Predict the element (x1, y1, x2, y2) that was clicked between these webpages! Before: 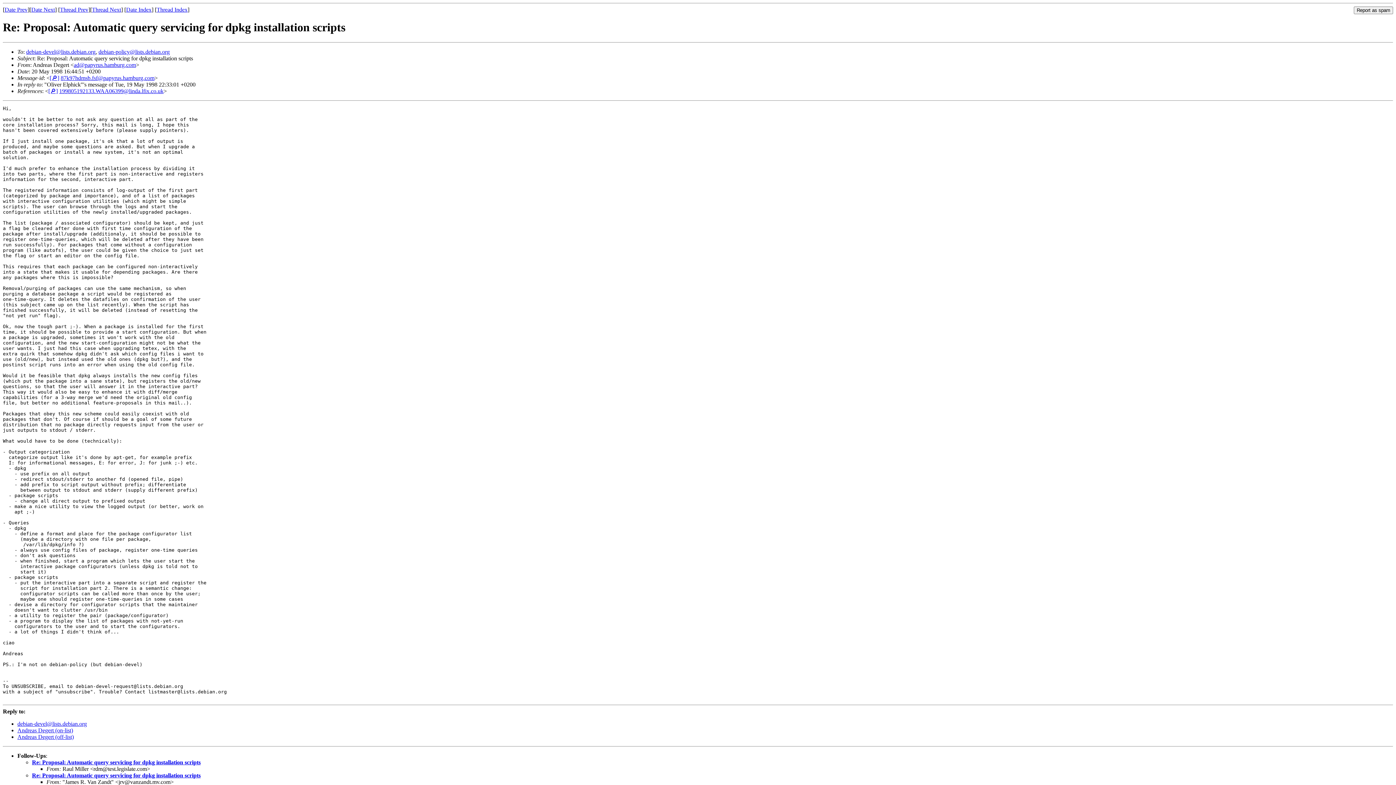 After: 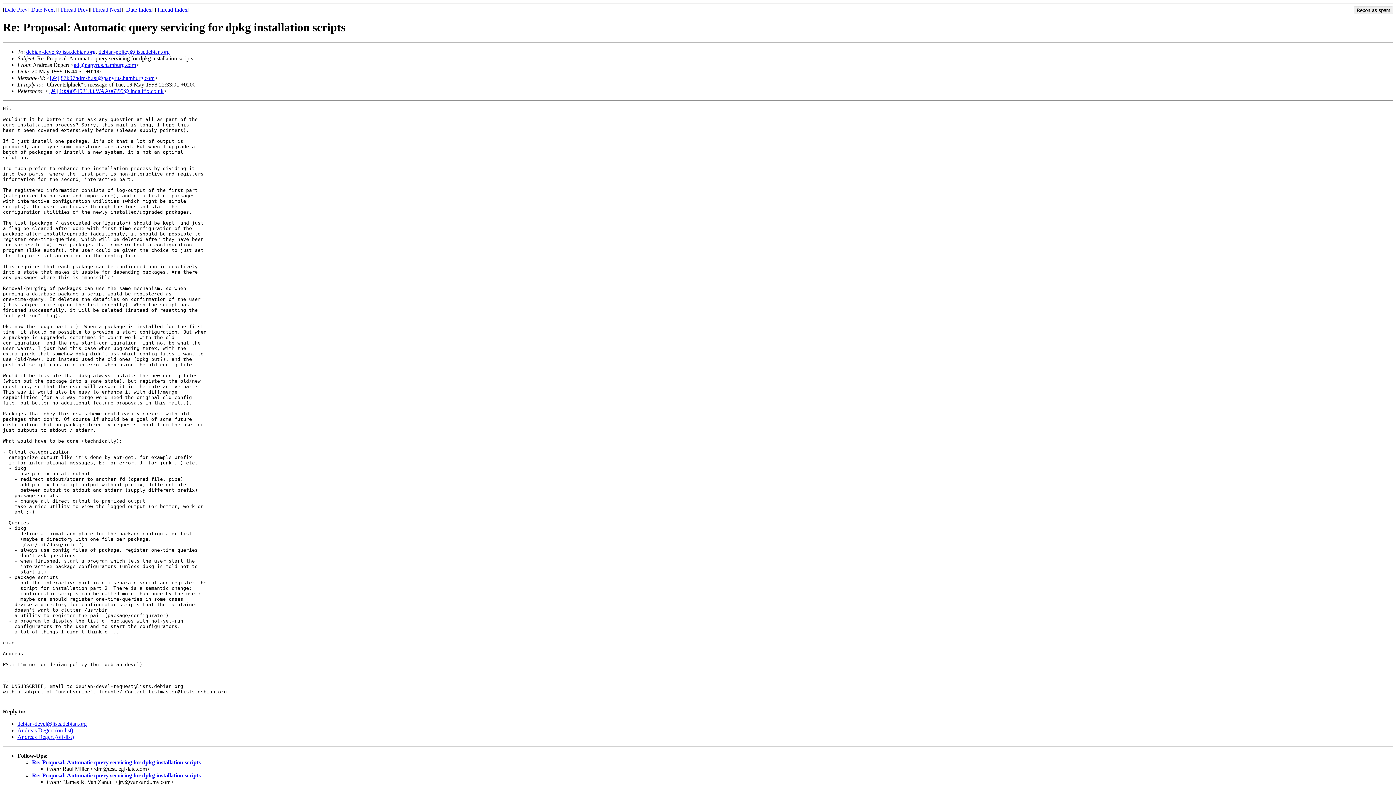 Action: label: ad@papyrus.hamburg.com bbox: (73, 61, 136, 67)